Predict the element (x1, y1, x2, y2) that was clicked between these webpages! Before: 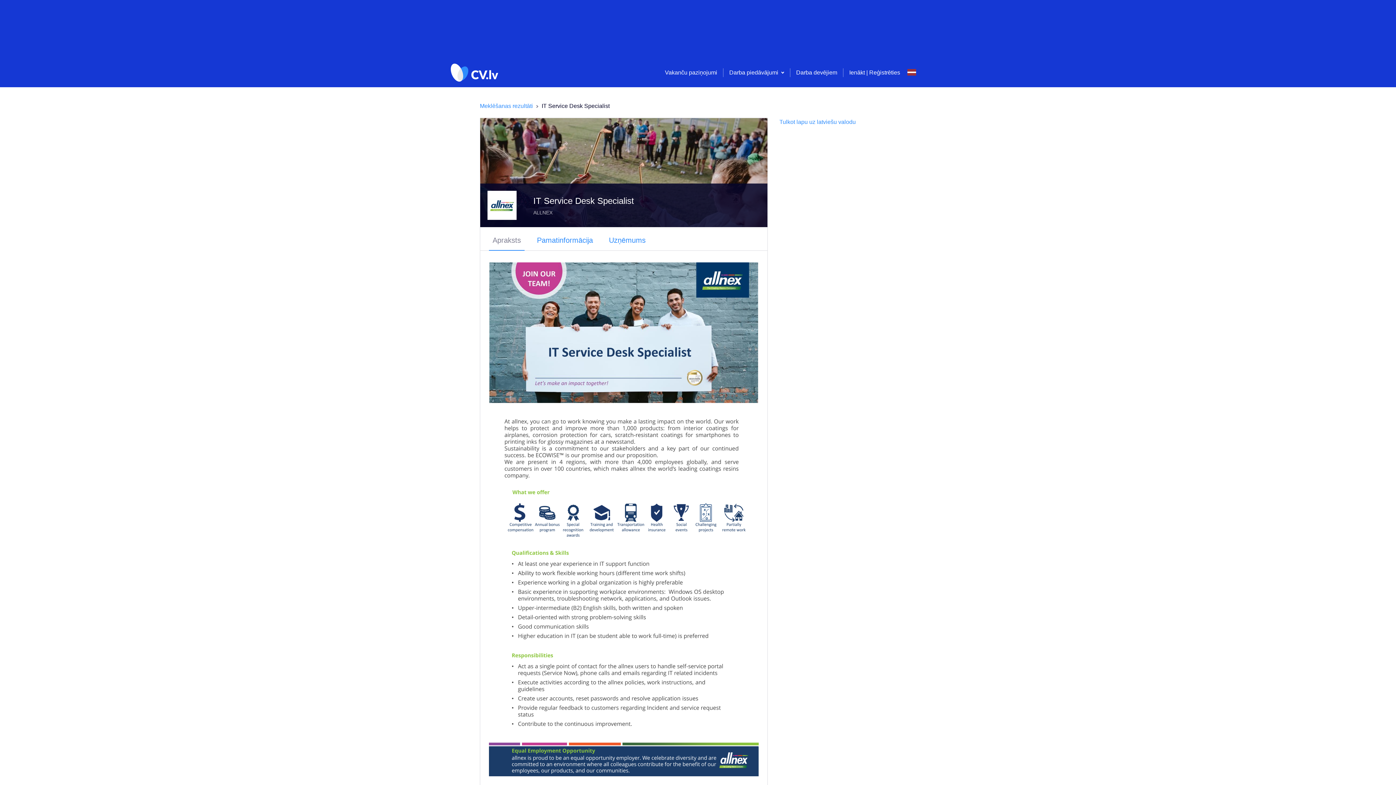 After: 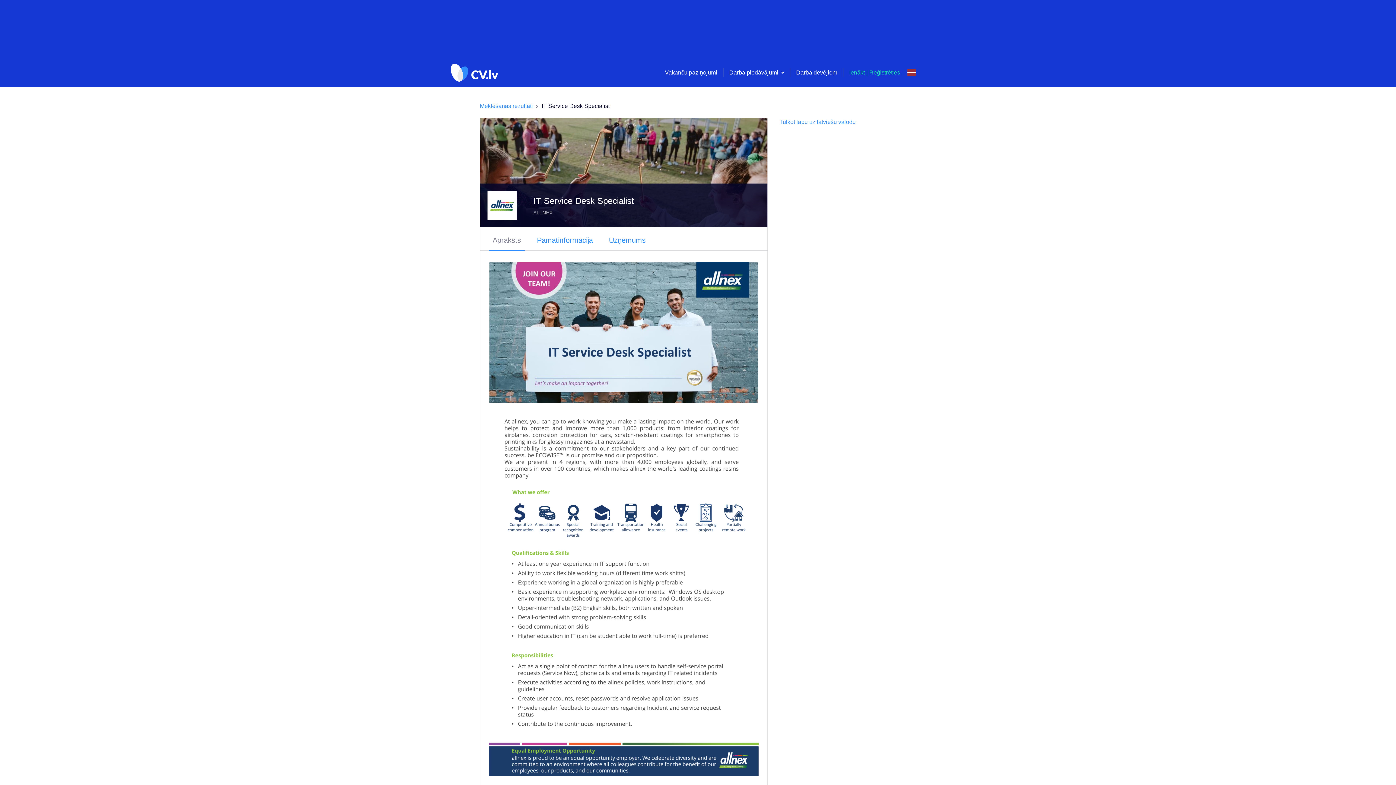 Action: bbox: (849, 69, 900, 75) label: Ienākt | Reģistrēties